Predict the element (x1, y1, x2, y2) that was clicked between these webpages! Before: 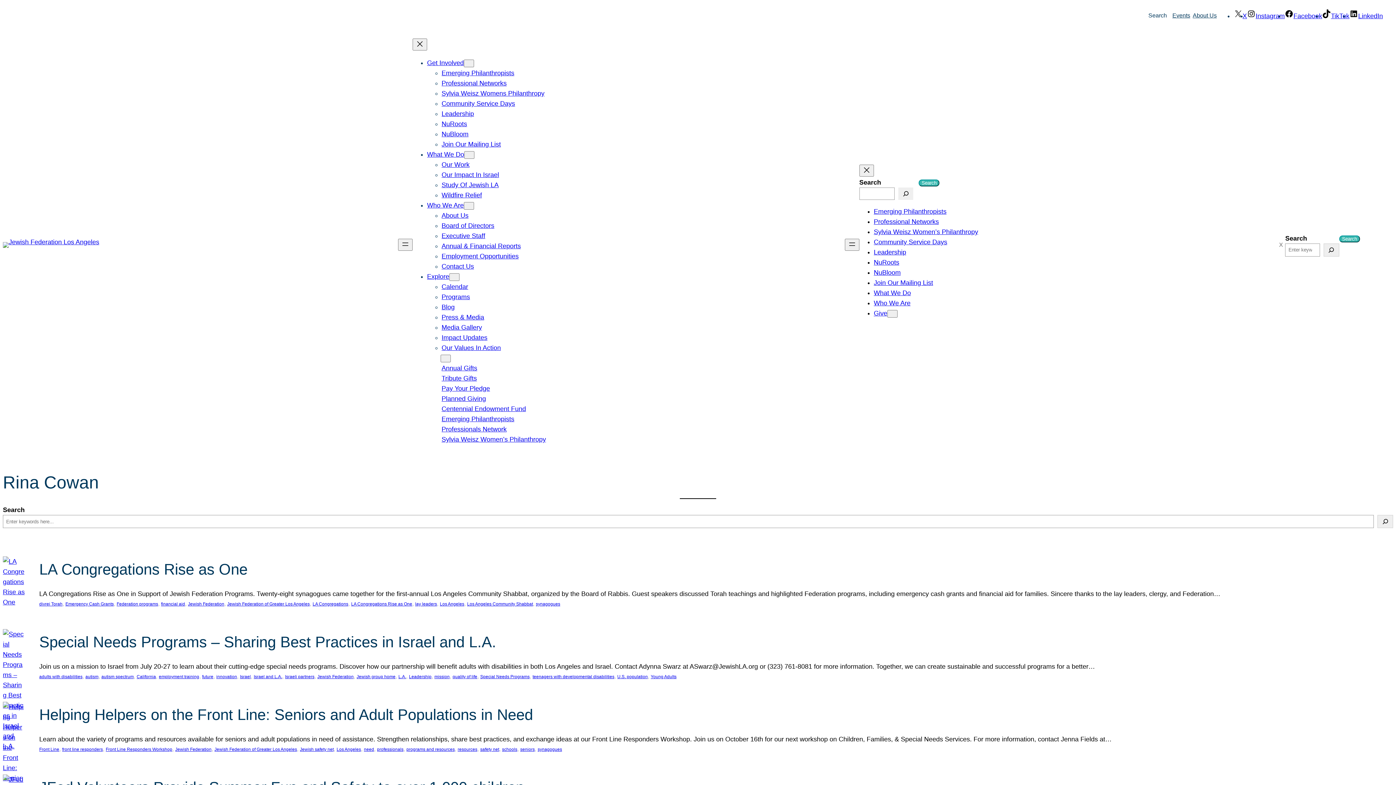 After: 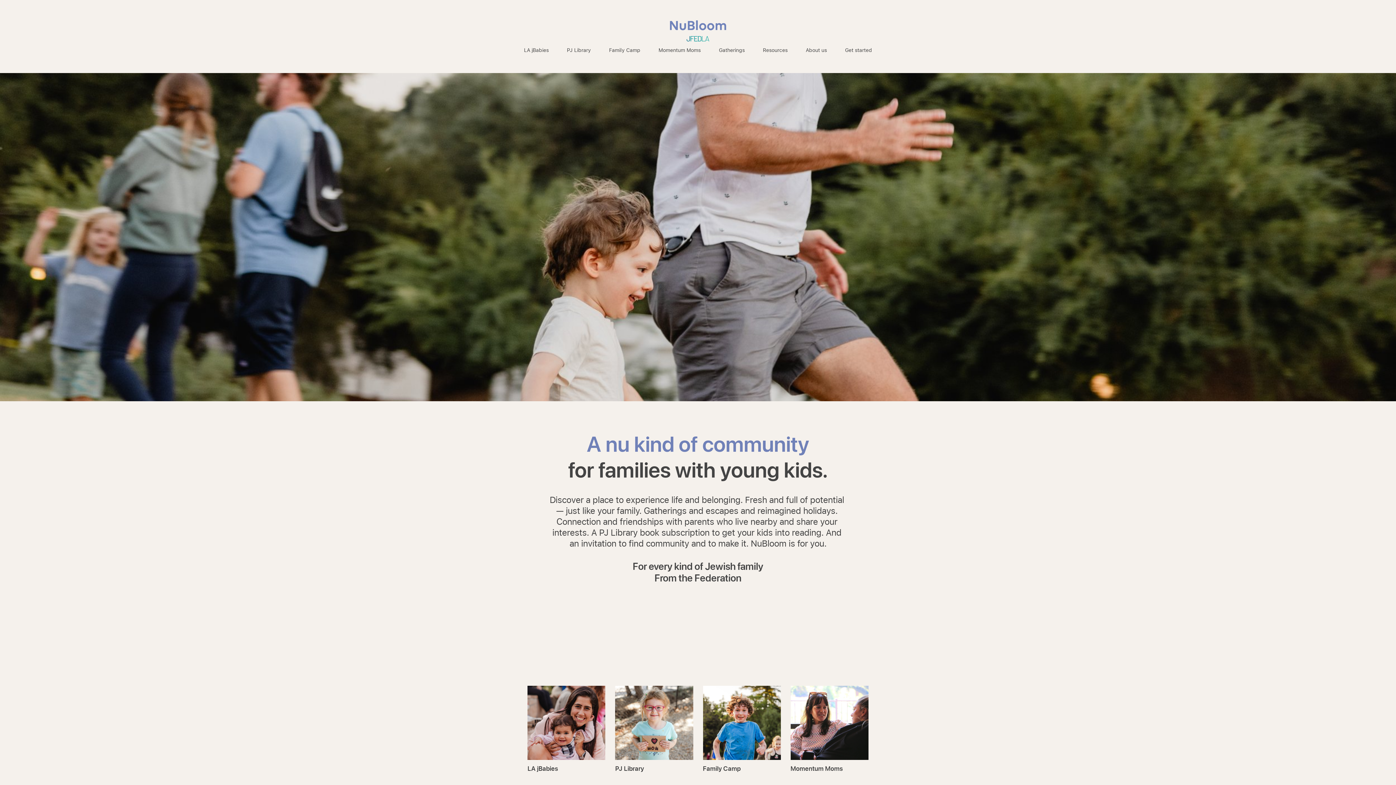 Action: label: NuBloom bbox: (874, 269, 900, 276)